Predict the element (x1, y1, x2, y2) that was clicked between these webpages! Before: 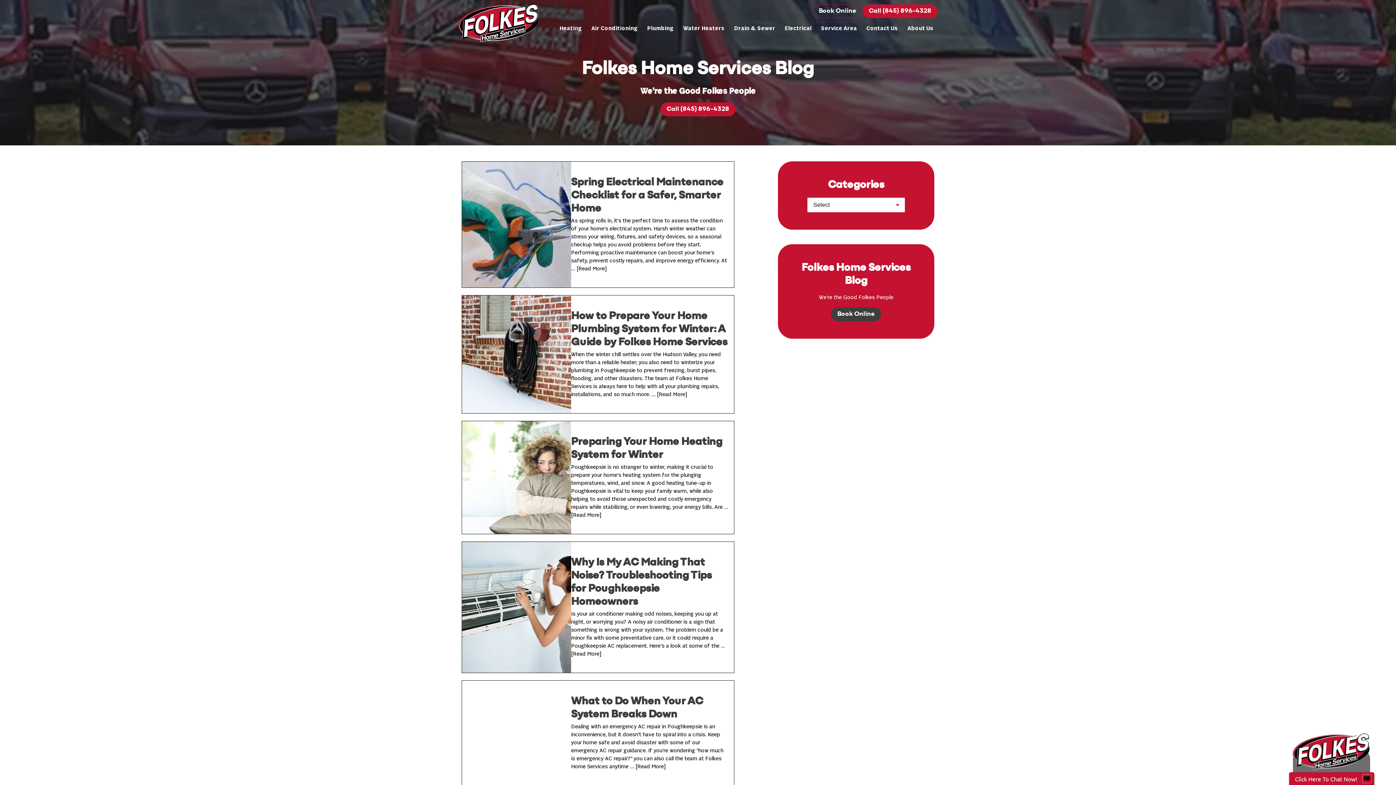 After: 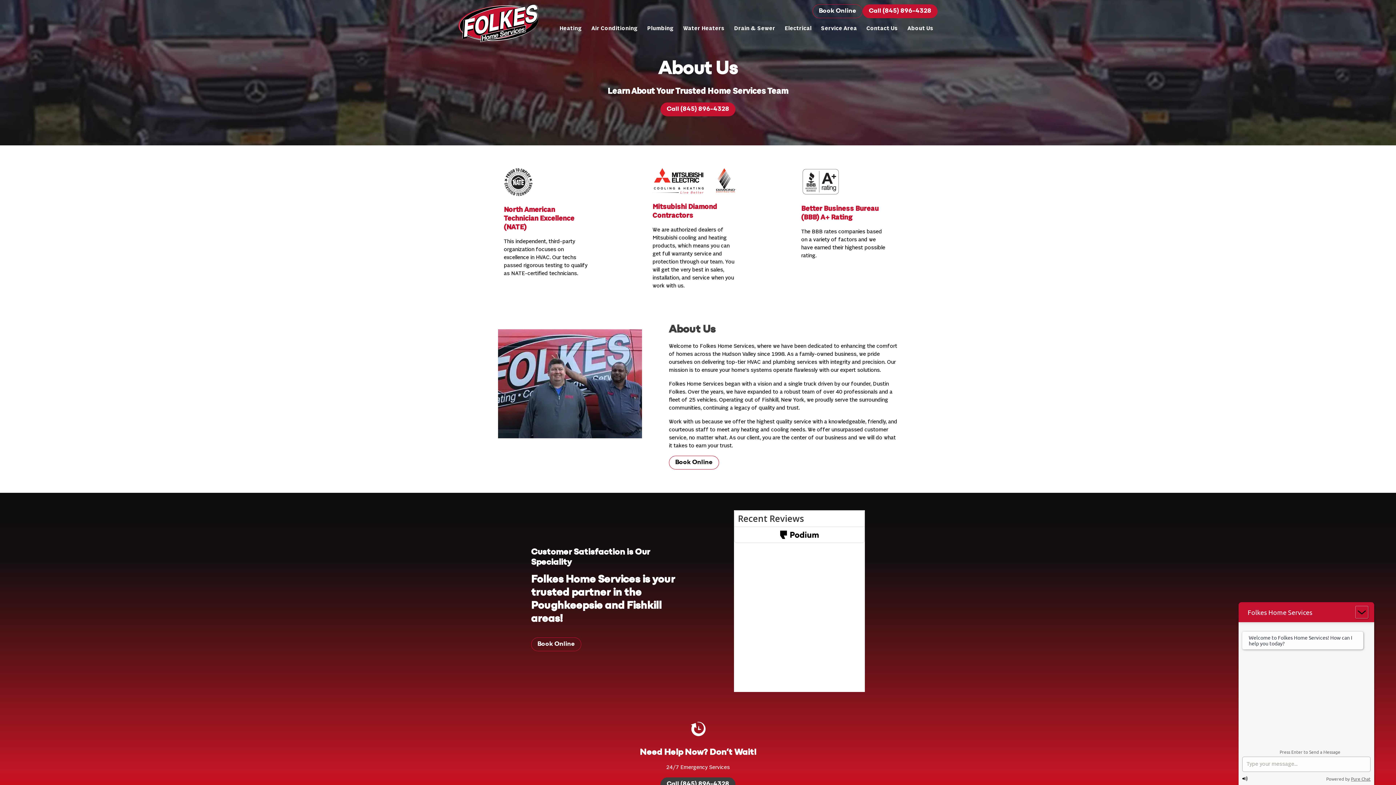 Action: bbox: (903, 24, 937, 37) label: About Us